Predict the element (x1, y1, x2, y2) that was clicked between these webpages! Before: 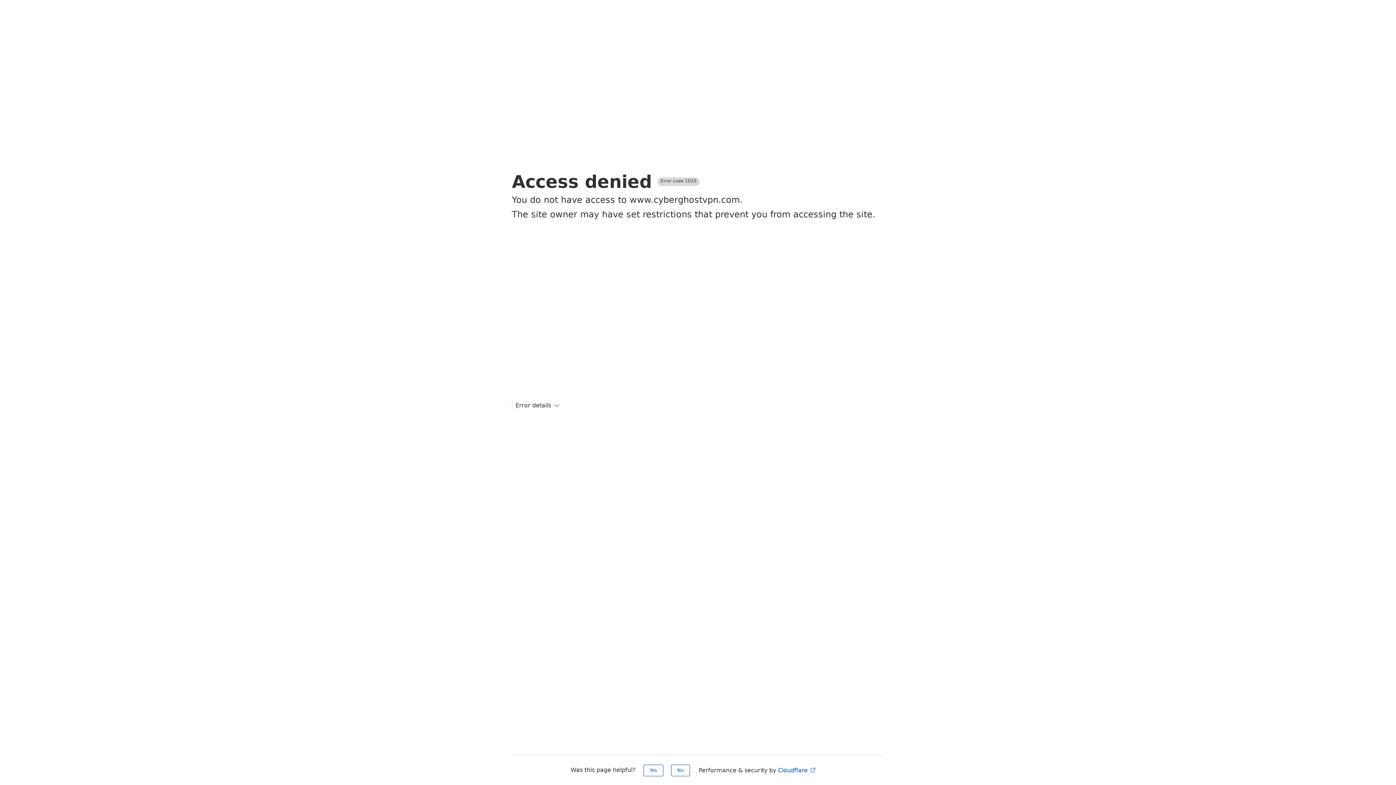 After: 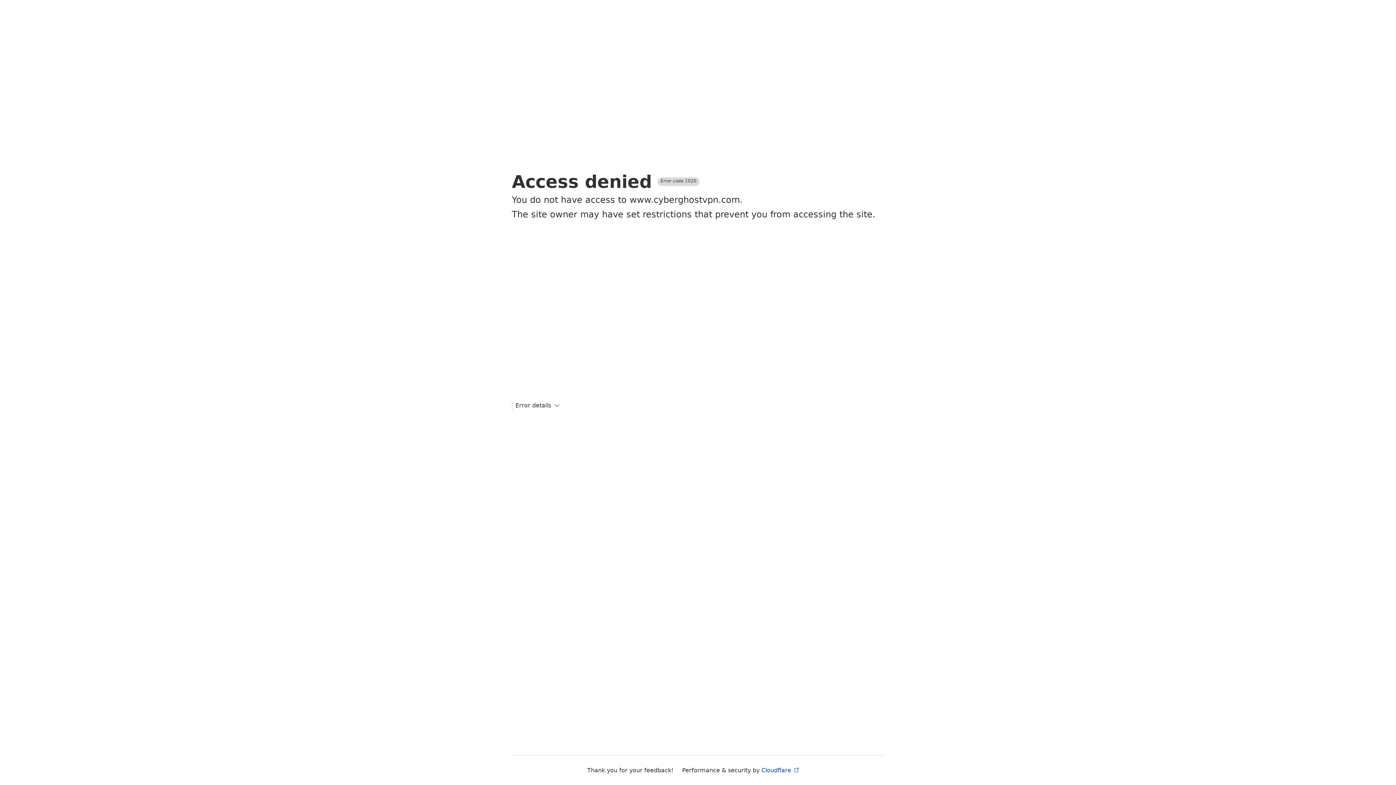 Action: bbox: (671, 765, 690, 776) label: No